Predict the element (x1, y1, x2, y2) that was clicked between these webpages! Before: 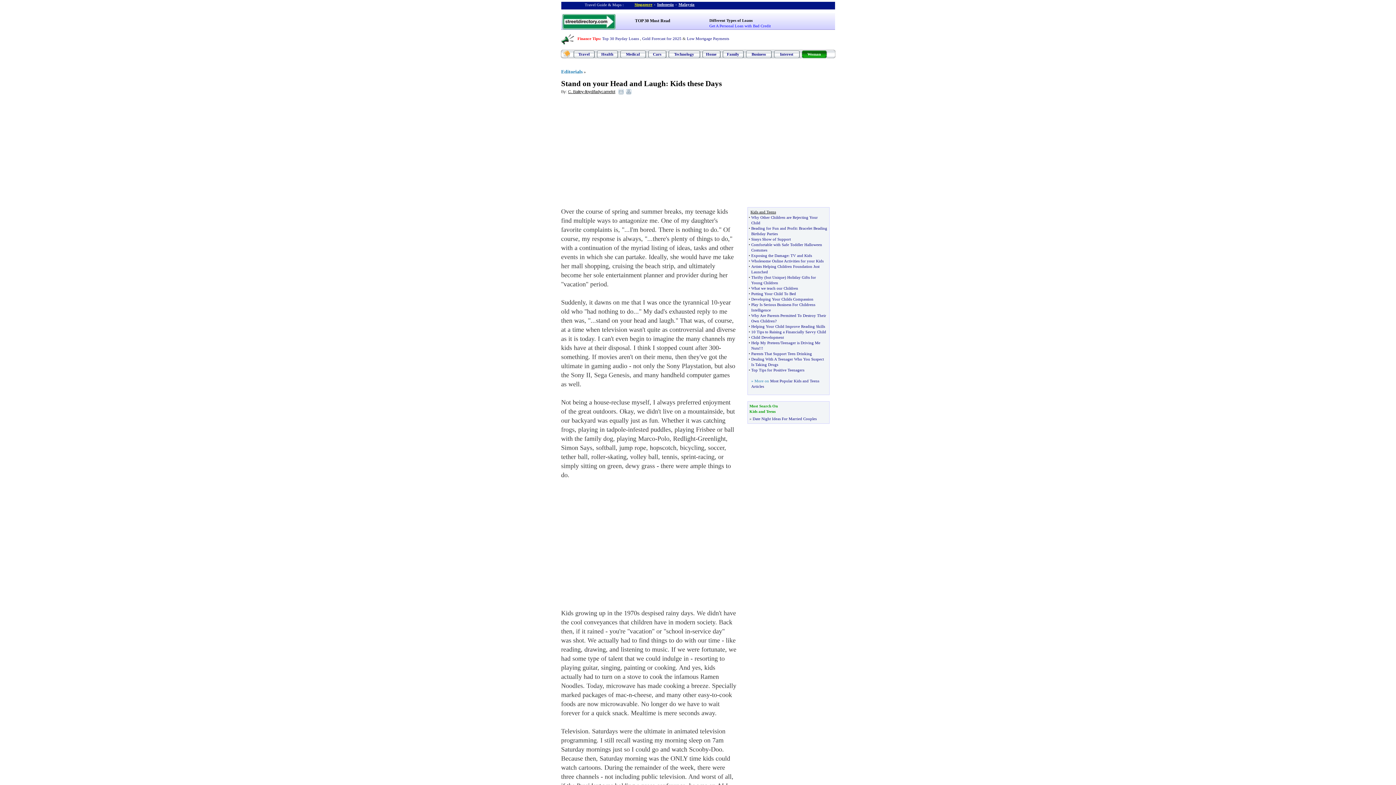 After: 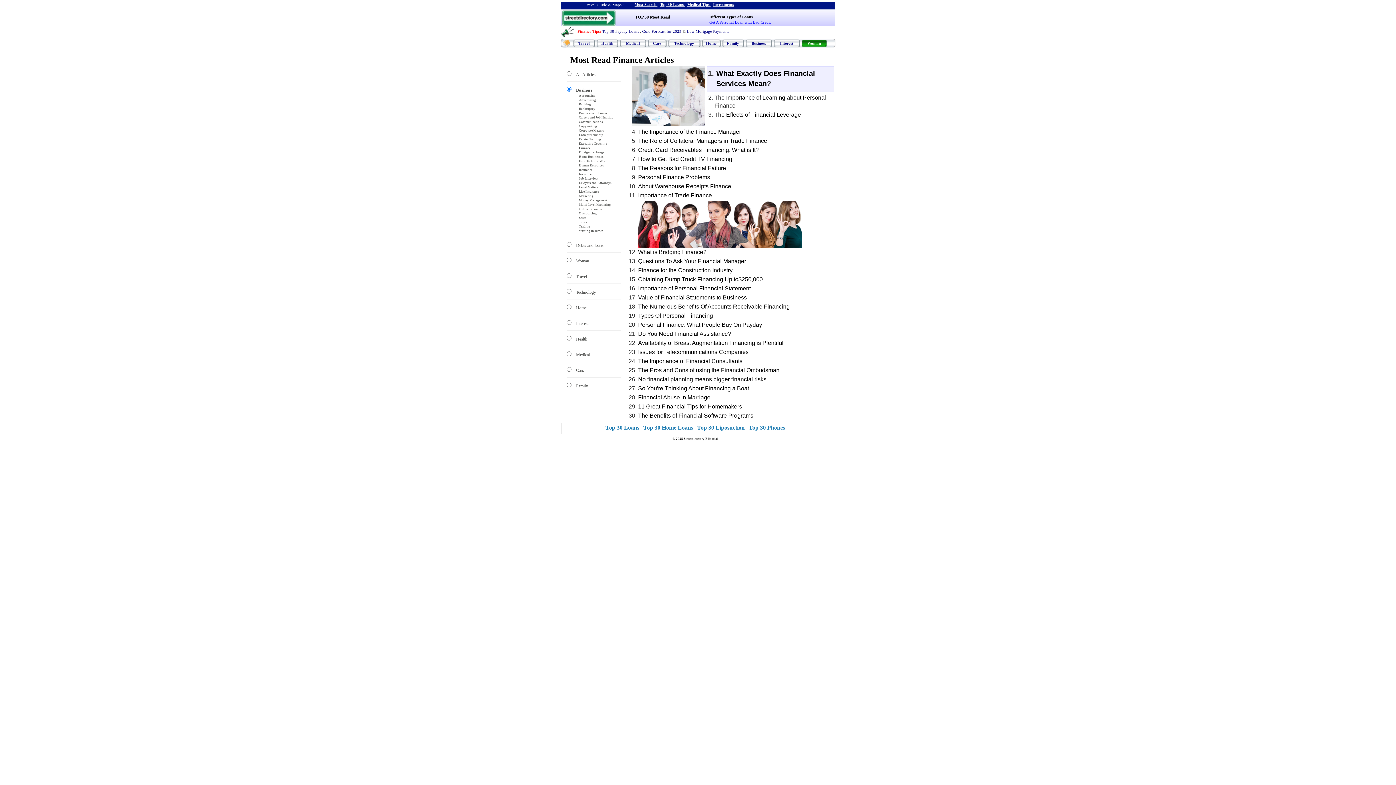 Action: bbox: (577, 36, 599, 40) label: Finance Tips